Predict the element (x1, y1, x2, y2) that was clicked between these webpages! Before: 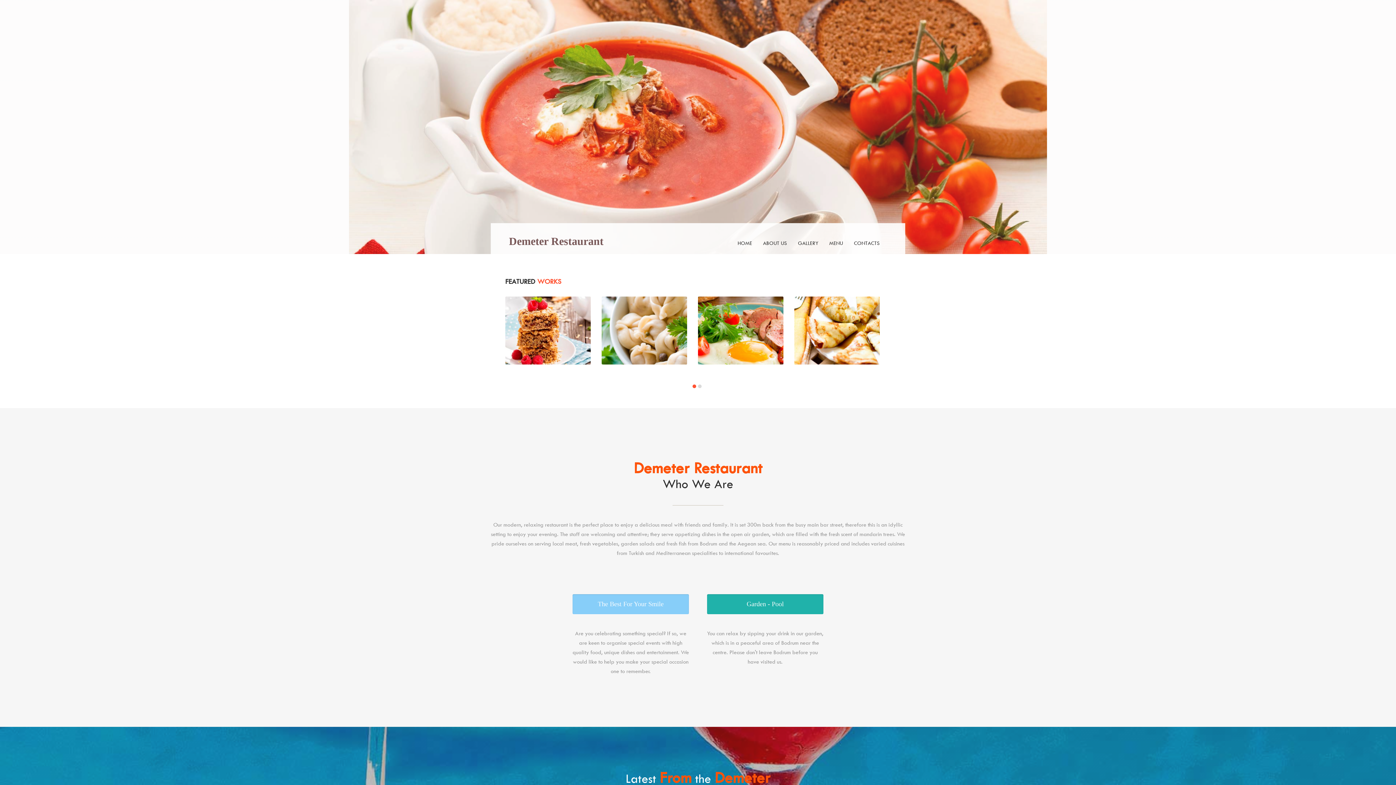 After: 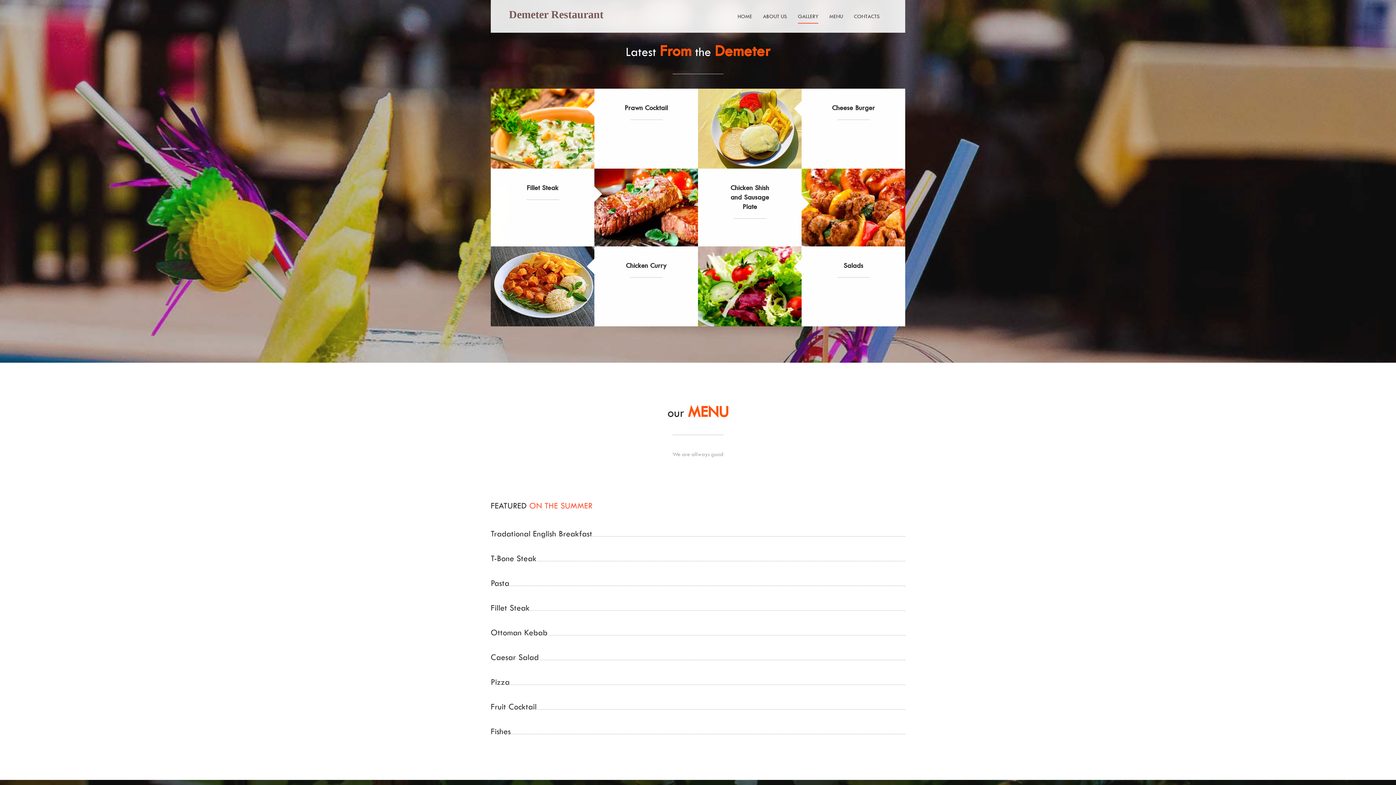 Action: label: GALLERY bbox: (798, 236, 818, 250)